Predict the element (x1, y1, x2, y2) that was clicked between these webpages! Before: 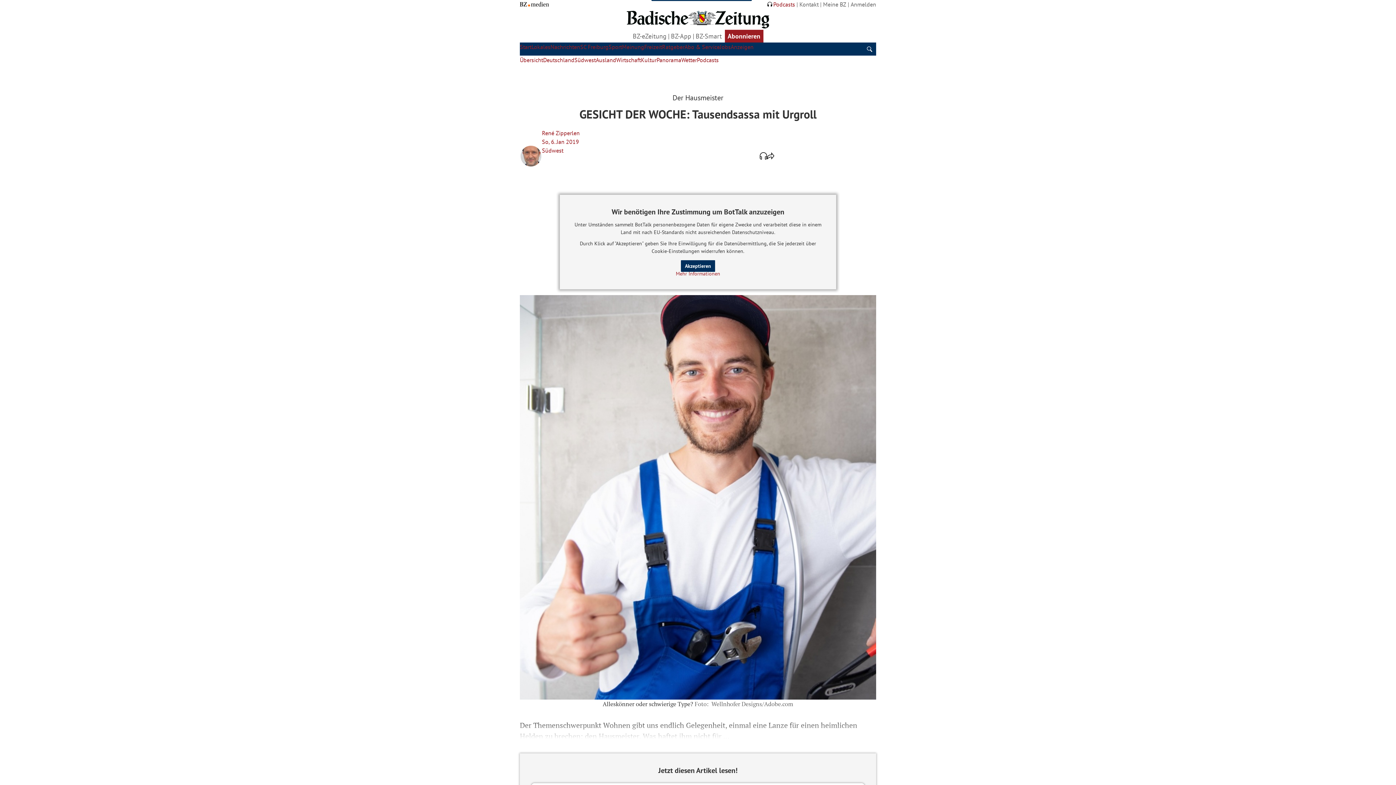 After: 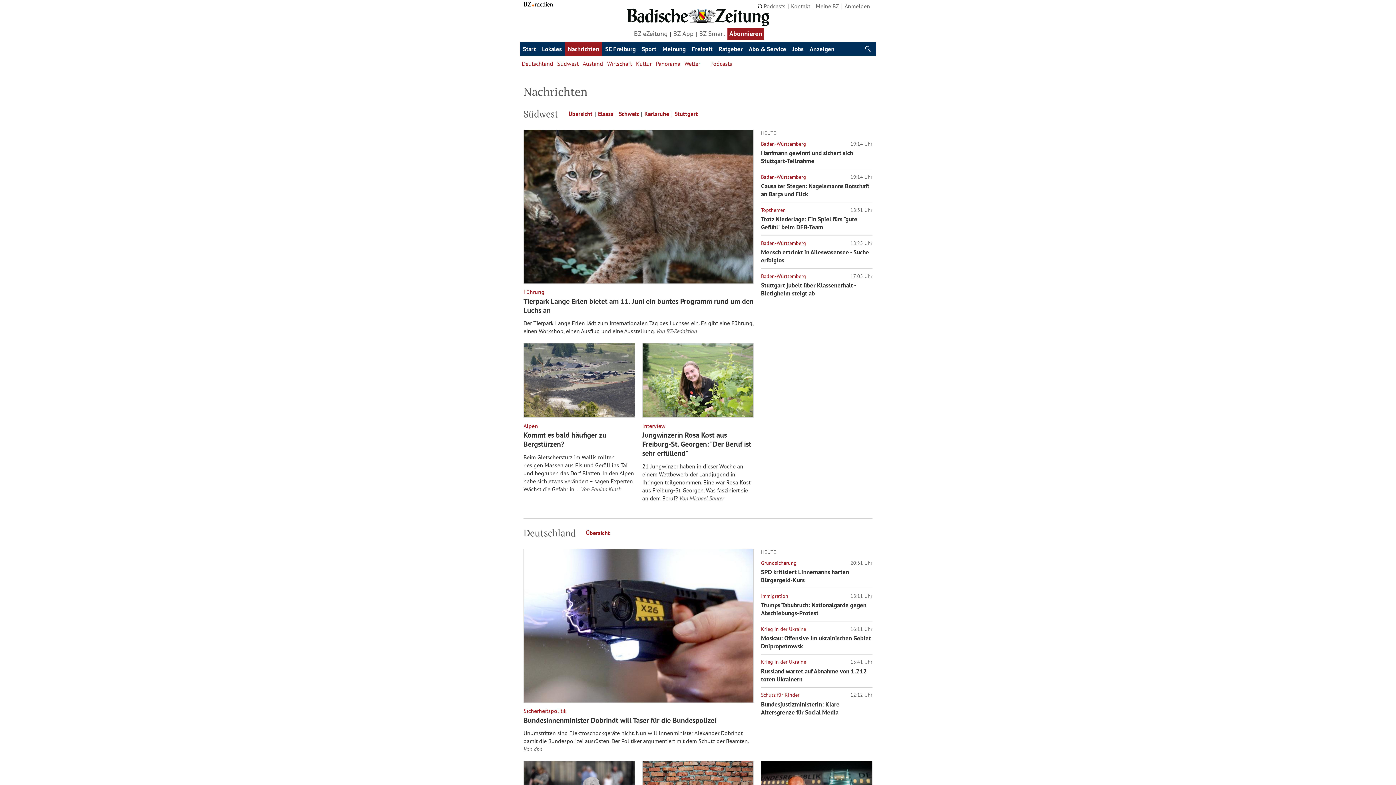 Action: bbox: (520, 56, 543, 63) label: Übersicht